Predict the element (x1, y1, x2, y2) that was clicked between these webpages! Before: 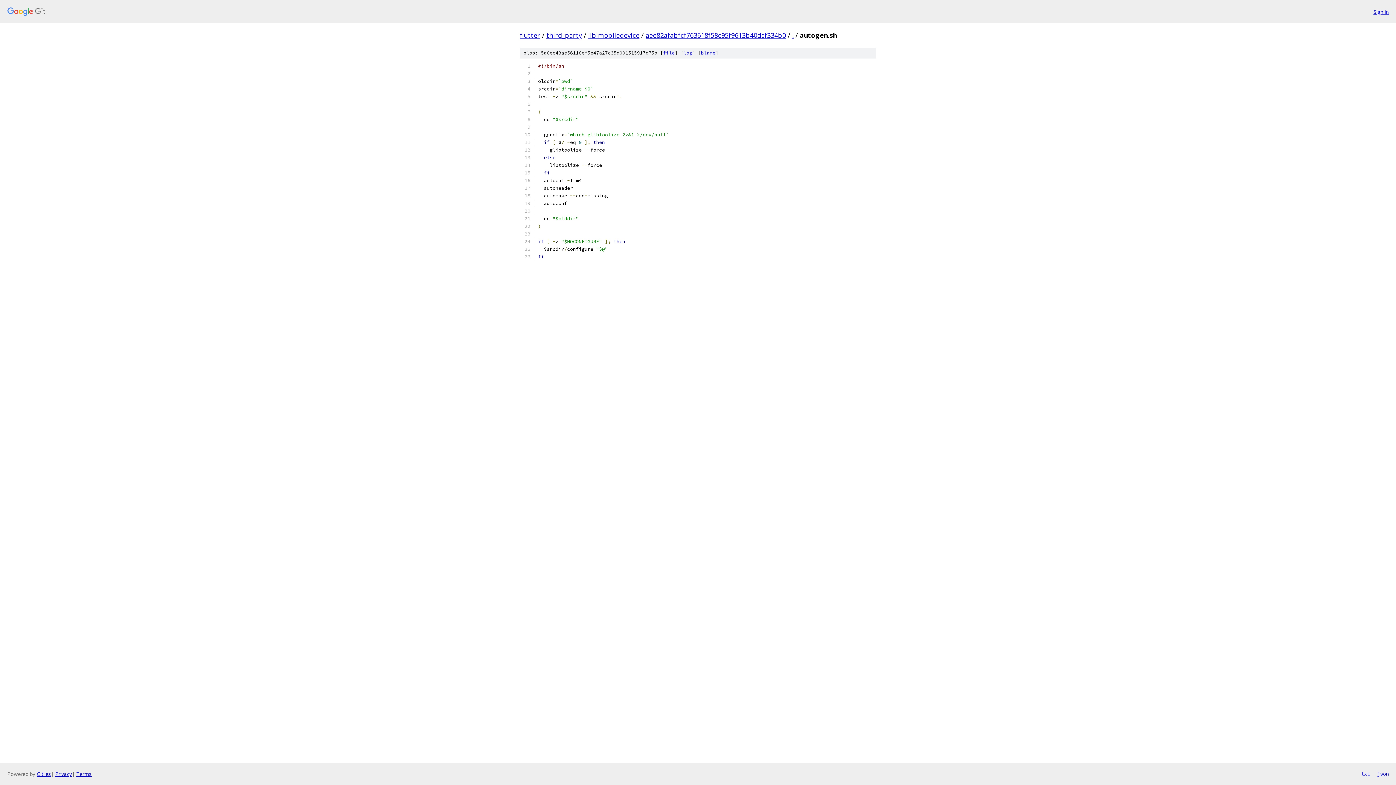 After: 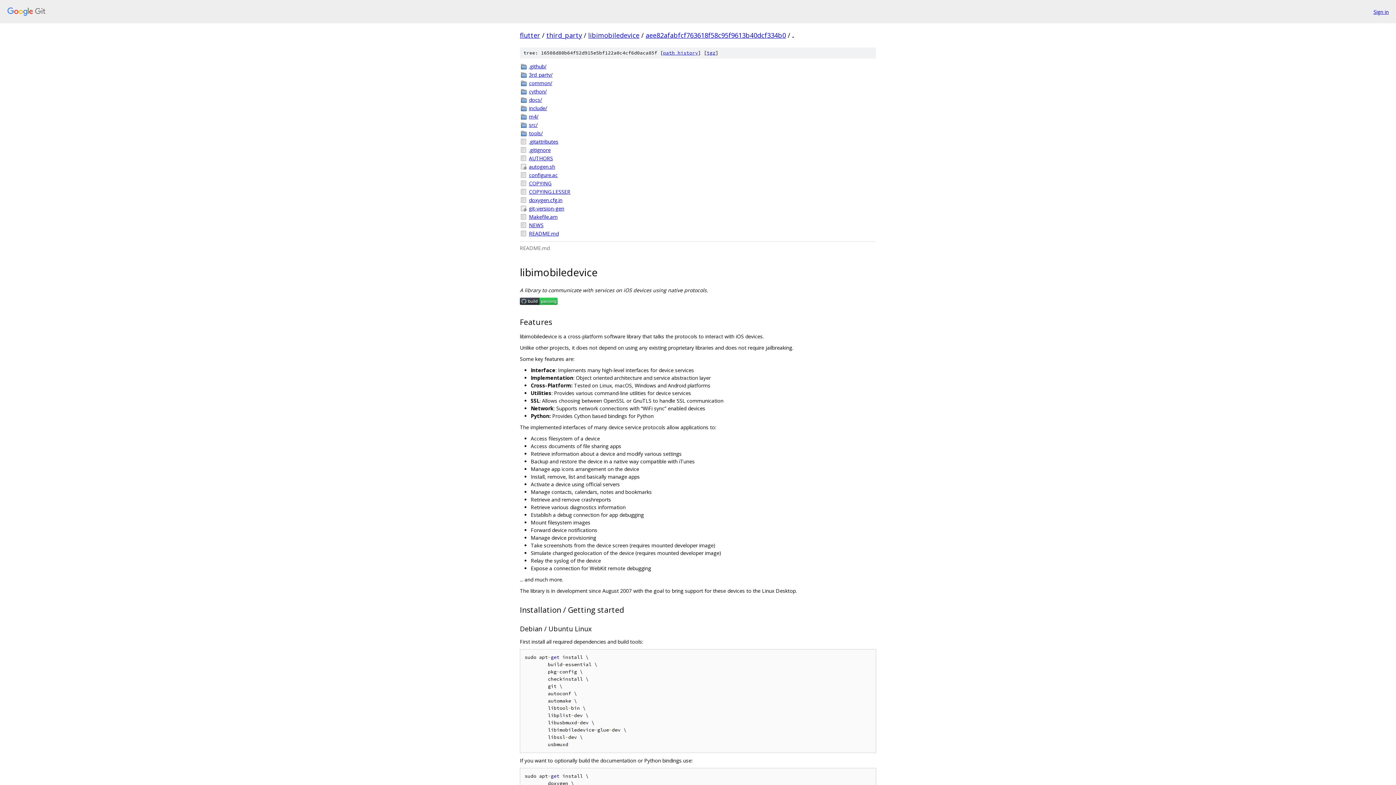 Action: bbox: (792, 30, 793, 39) label: .